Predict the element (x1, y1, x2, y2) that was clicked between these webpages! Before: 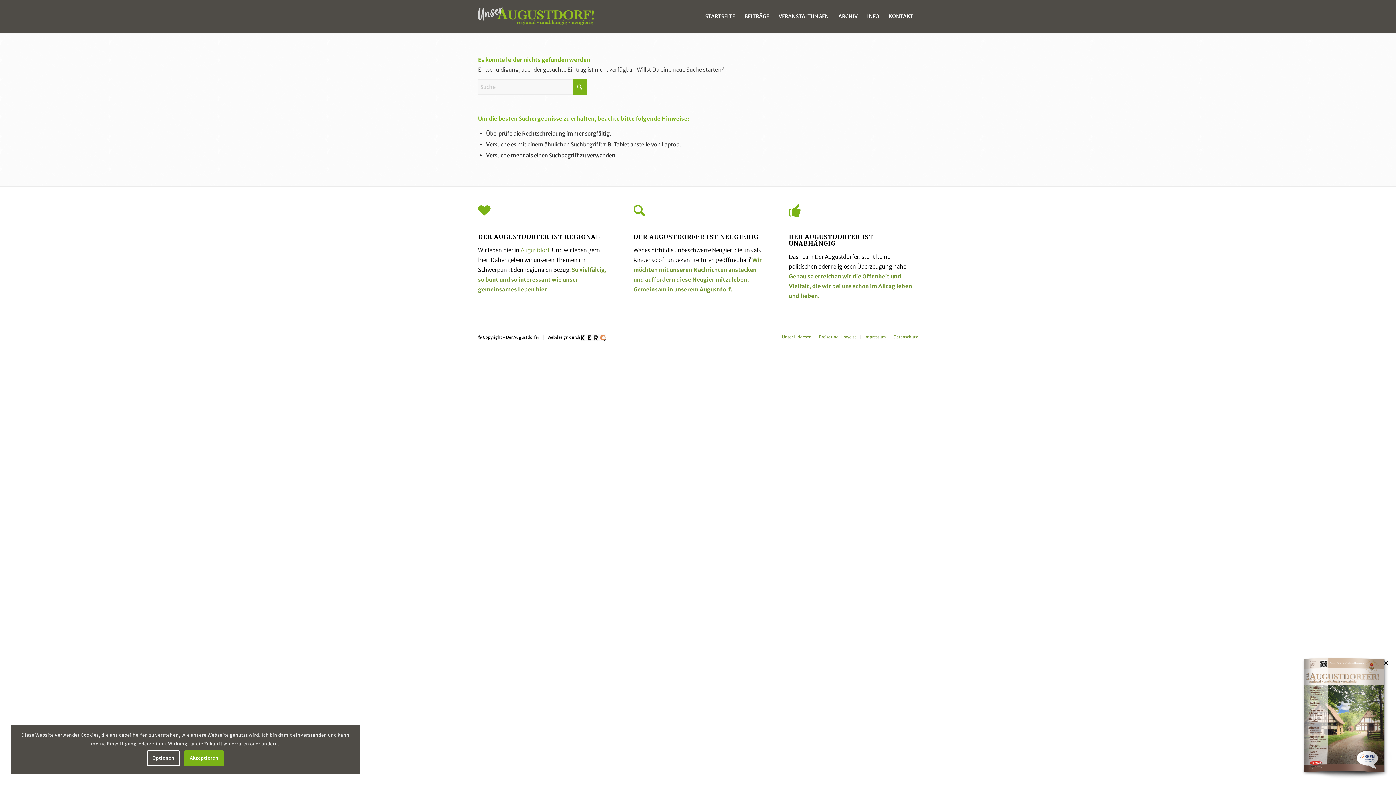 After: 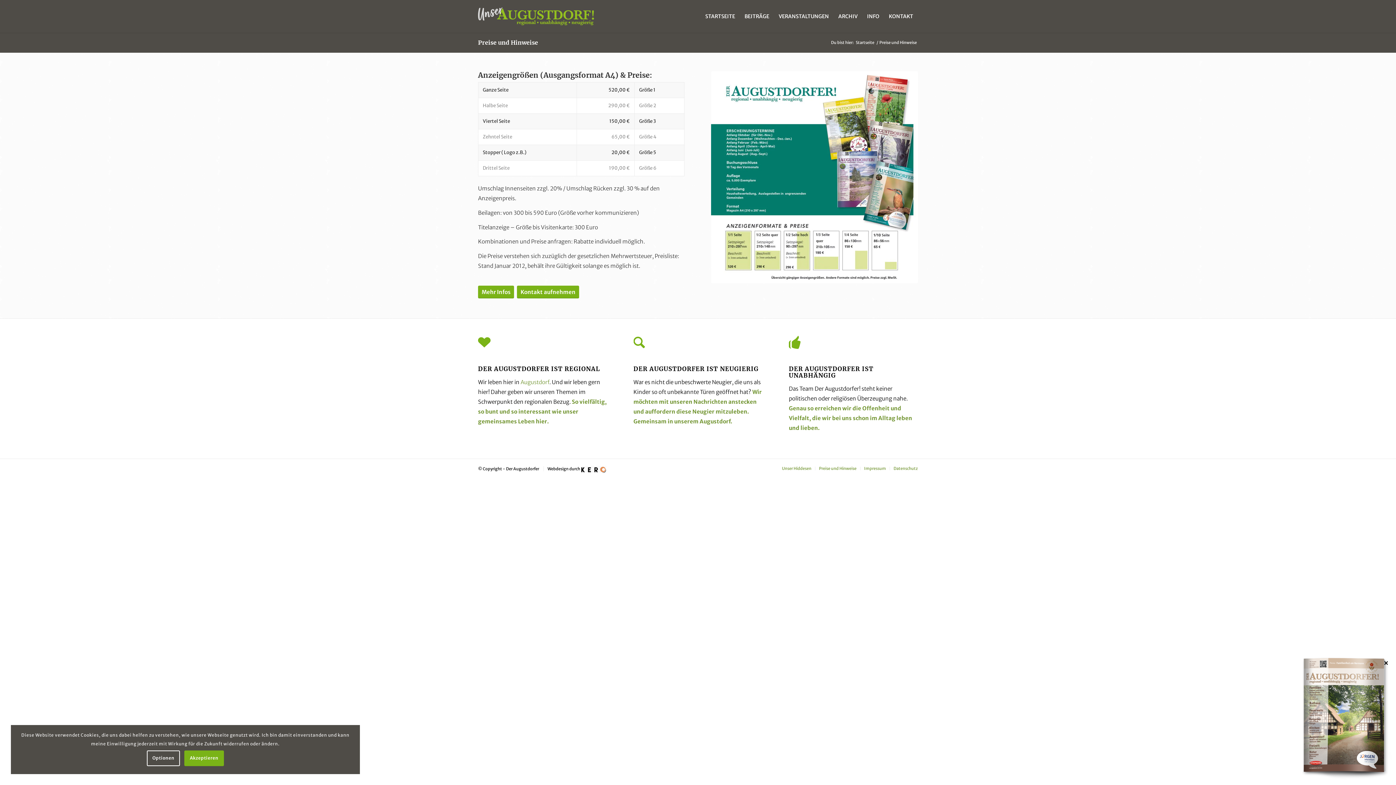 Action: label: Preise und Hinweise bbox: (819, 334, 856, 339)